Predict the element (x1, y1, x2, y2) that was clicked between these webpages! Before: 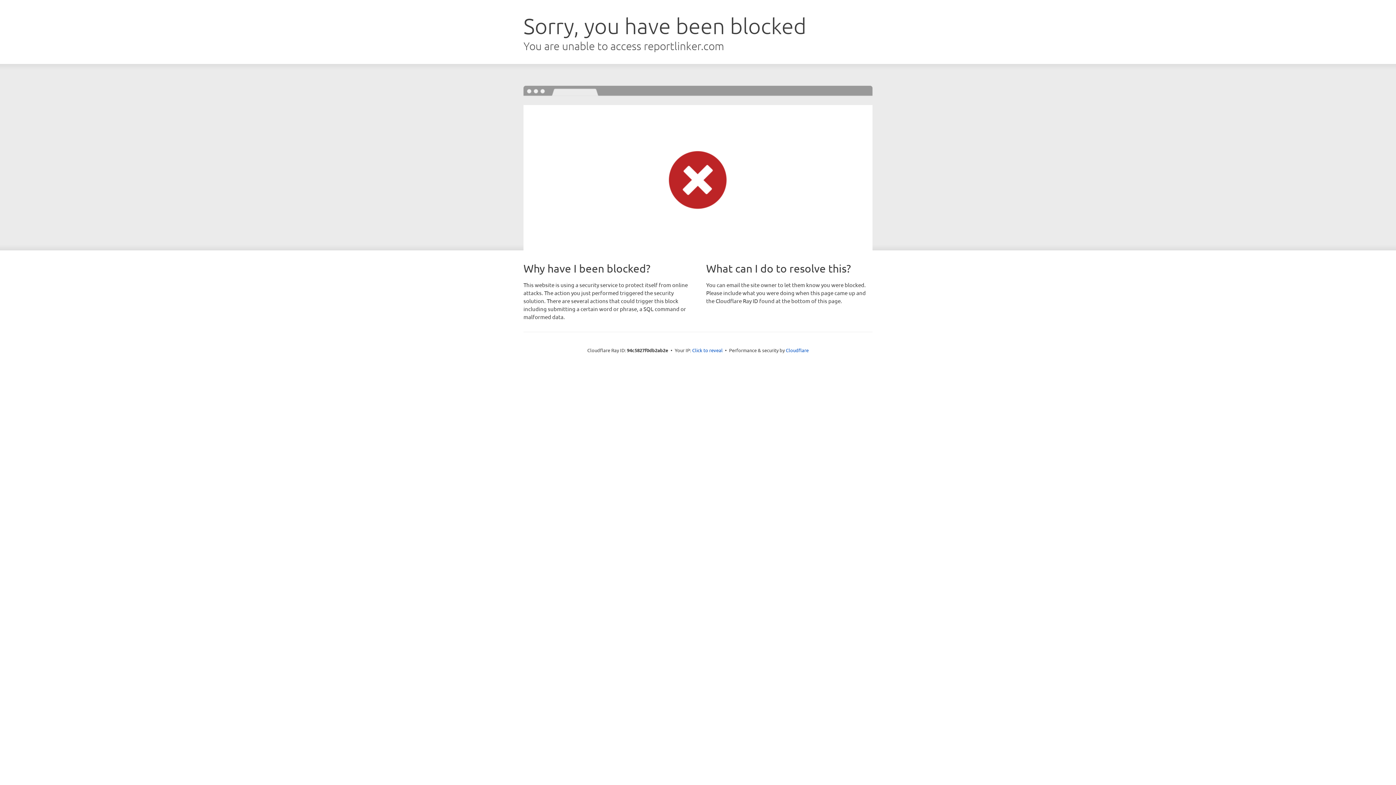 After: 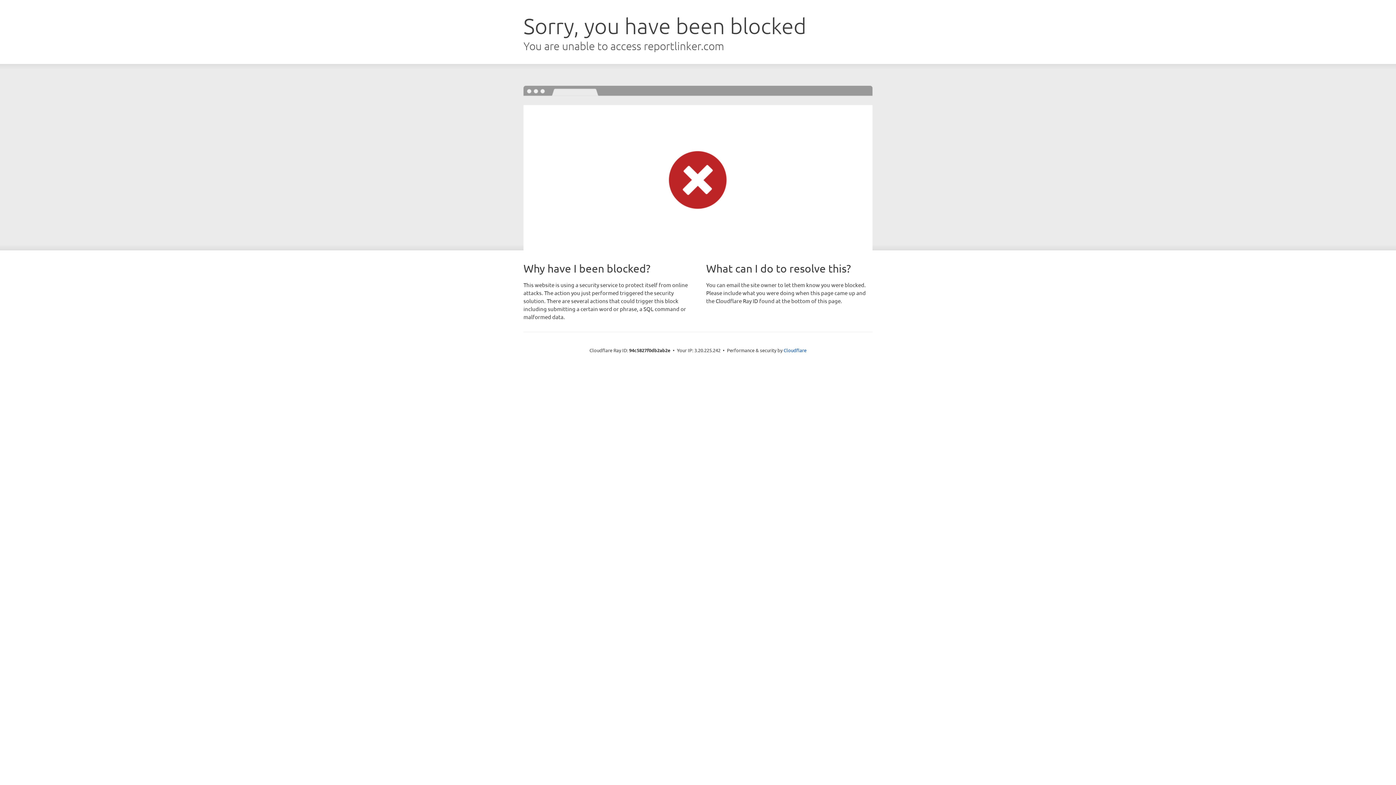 Action: label: Click to reveal bbox: (692, 346, 722, 353)